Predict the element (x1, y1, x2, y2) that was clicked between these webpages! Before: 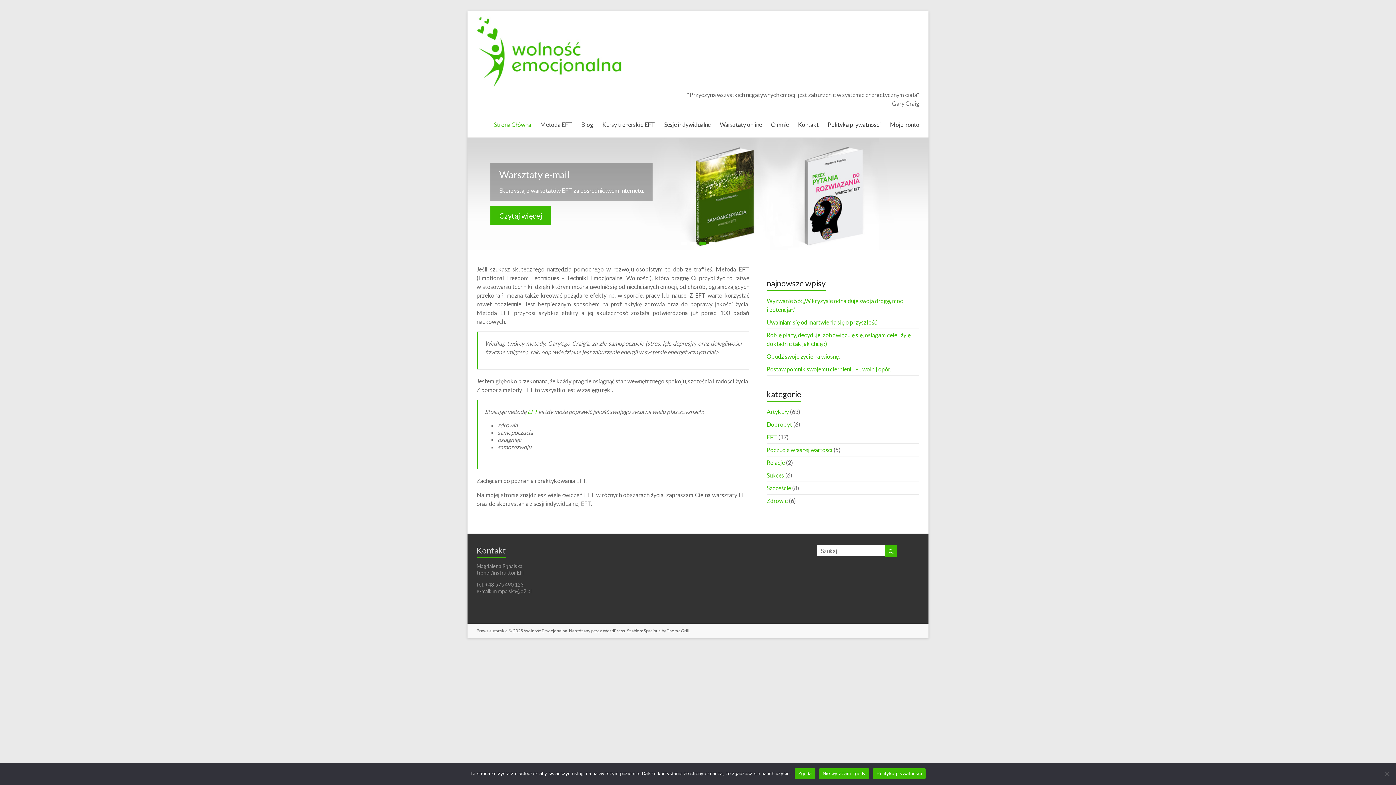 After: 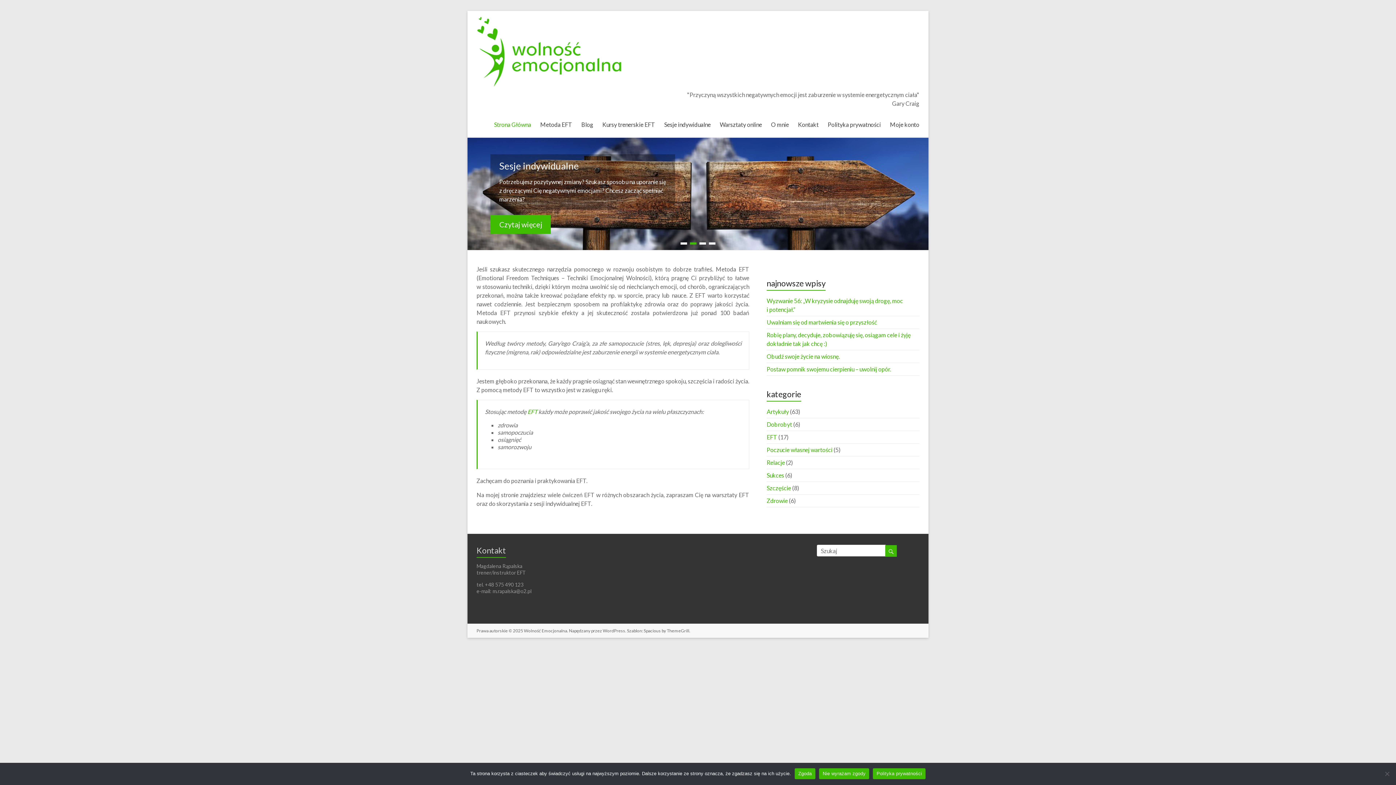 Action: label: 2 bbox: (690, 242, 696, 244)